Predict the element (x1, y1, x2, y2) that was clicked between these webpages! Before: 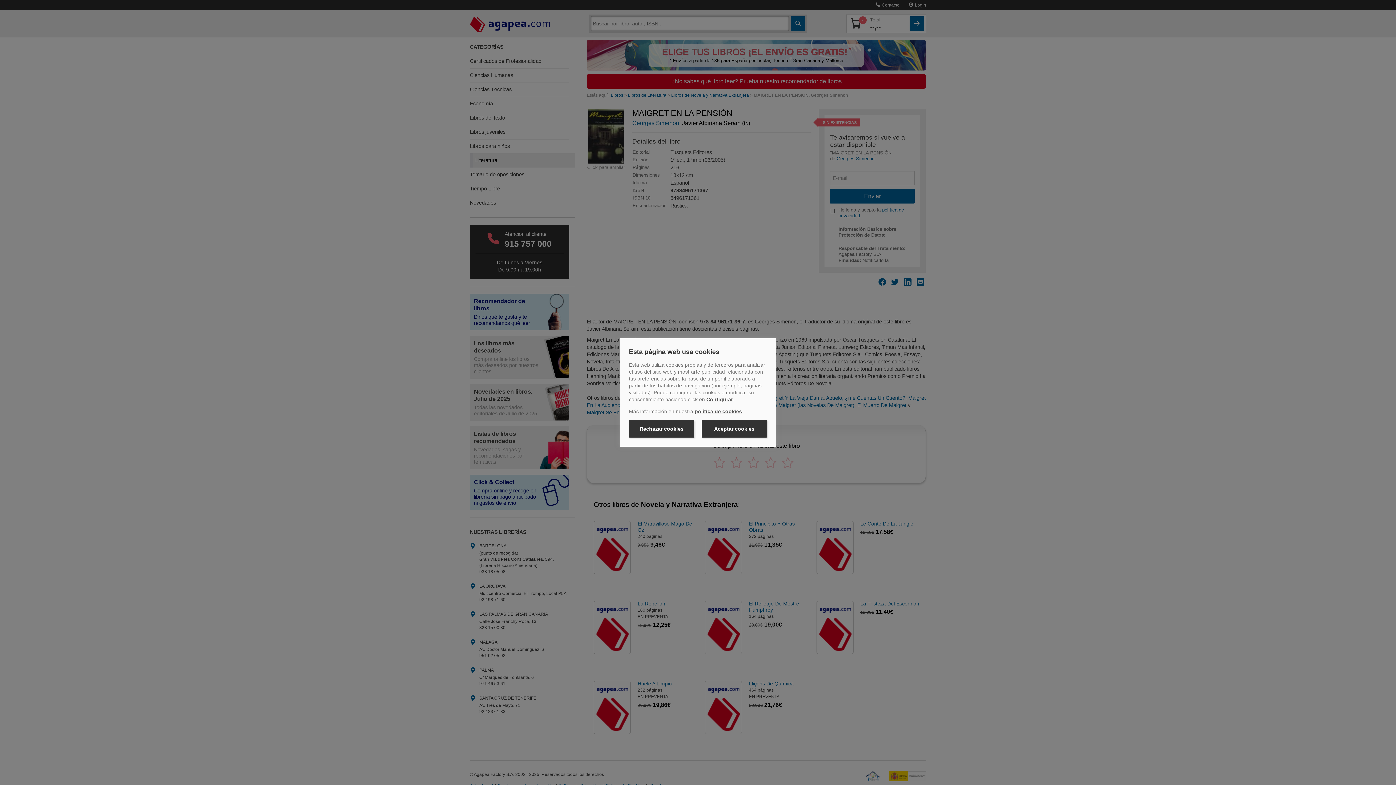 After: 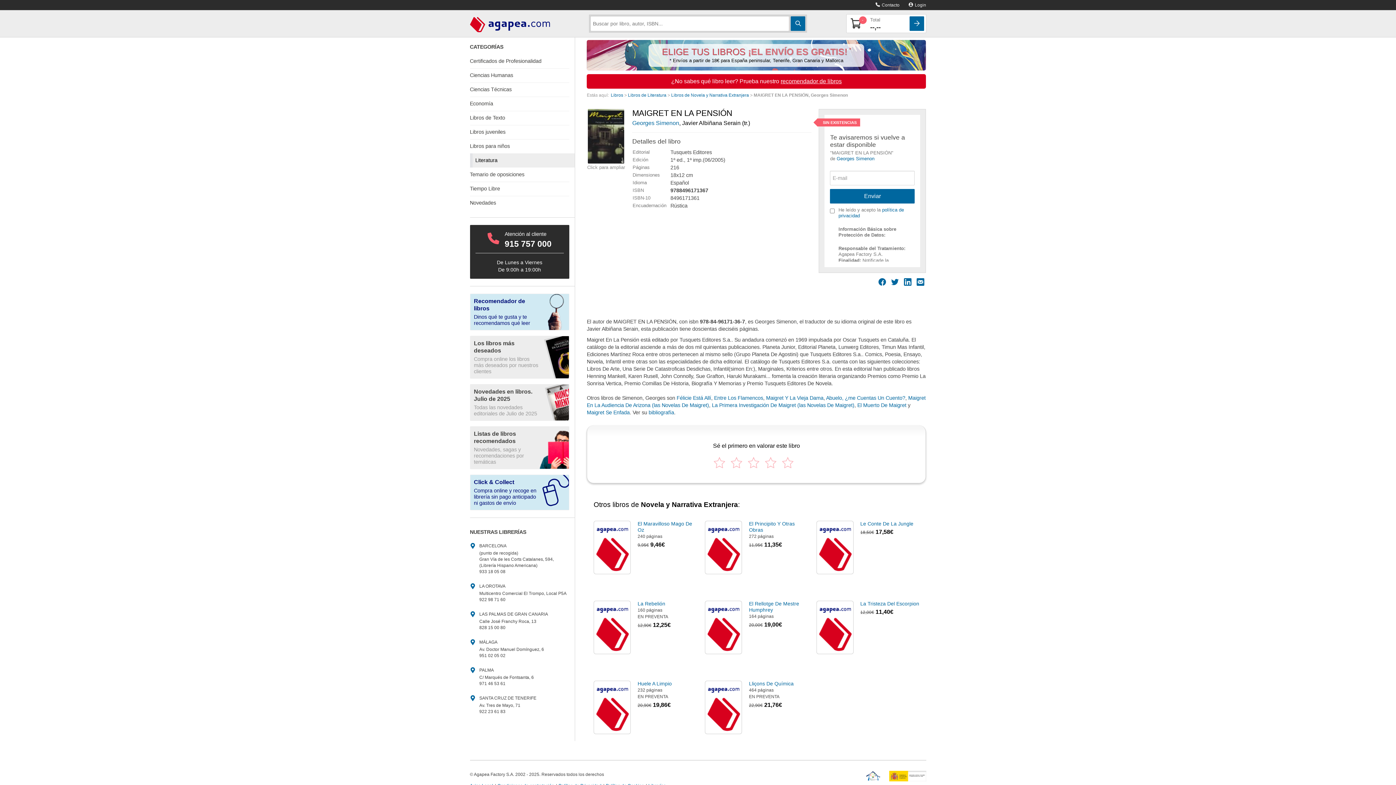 Action: bbox: (629, 420, 694, 437) label: Rechazar cookies